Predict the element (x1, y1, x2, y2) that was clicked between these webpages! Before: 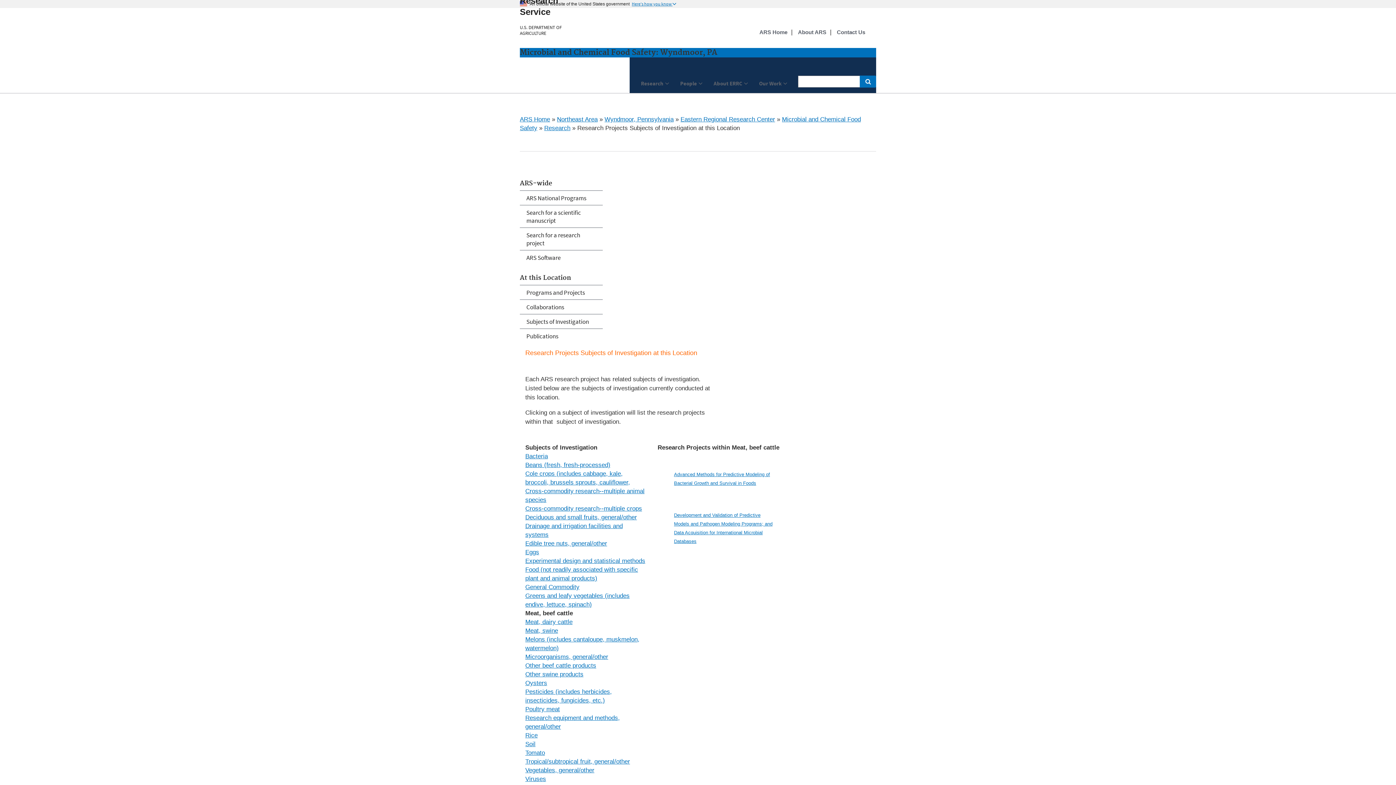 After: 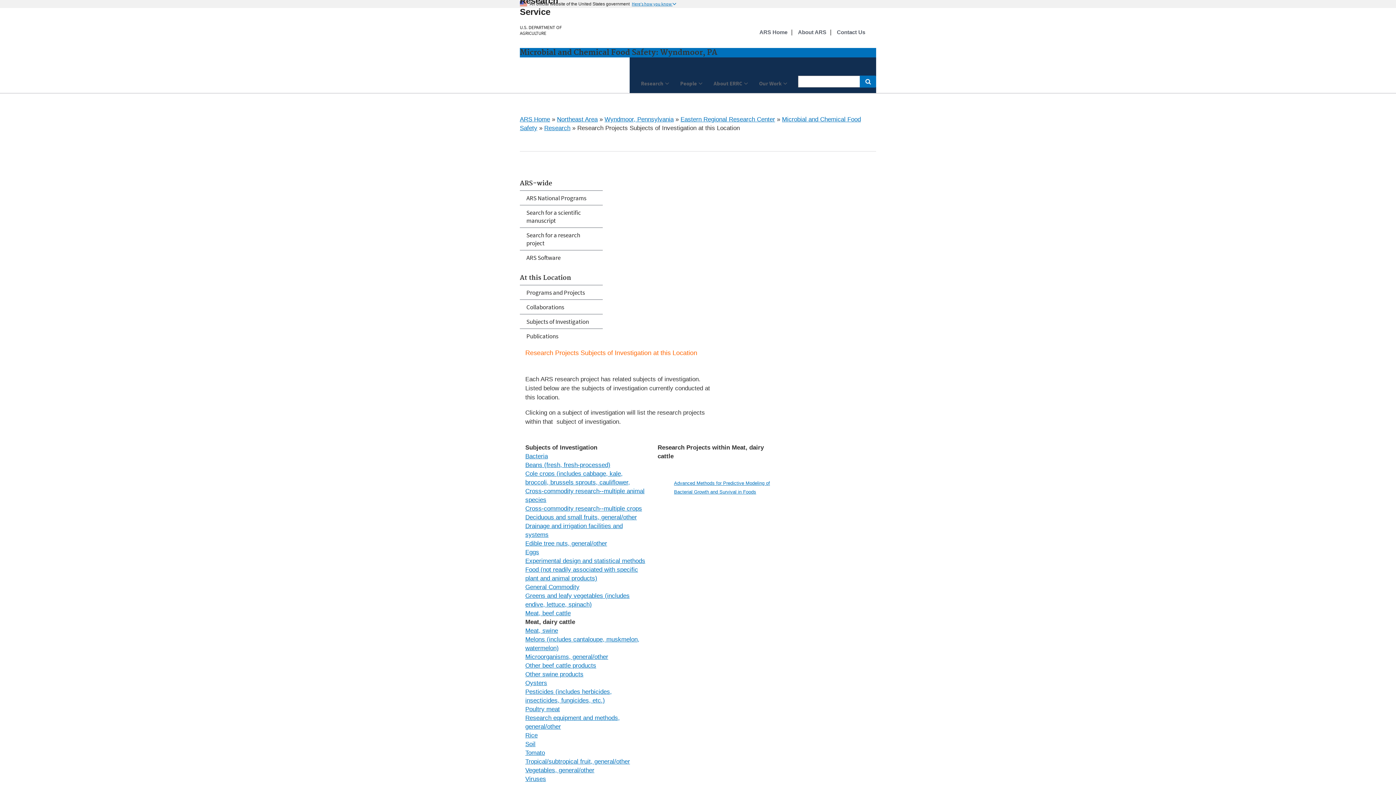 Action: label: Meat, dairy cattle bbox: (525, 618, 572, 625)